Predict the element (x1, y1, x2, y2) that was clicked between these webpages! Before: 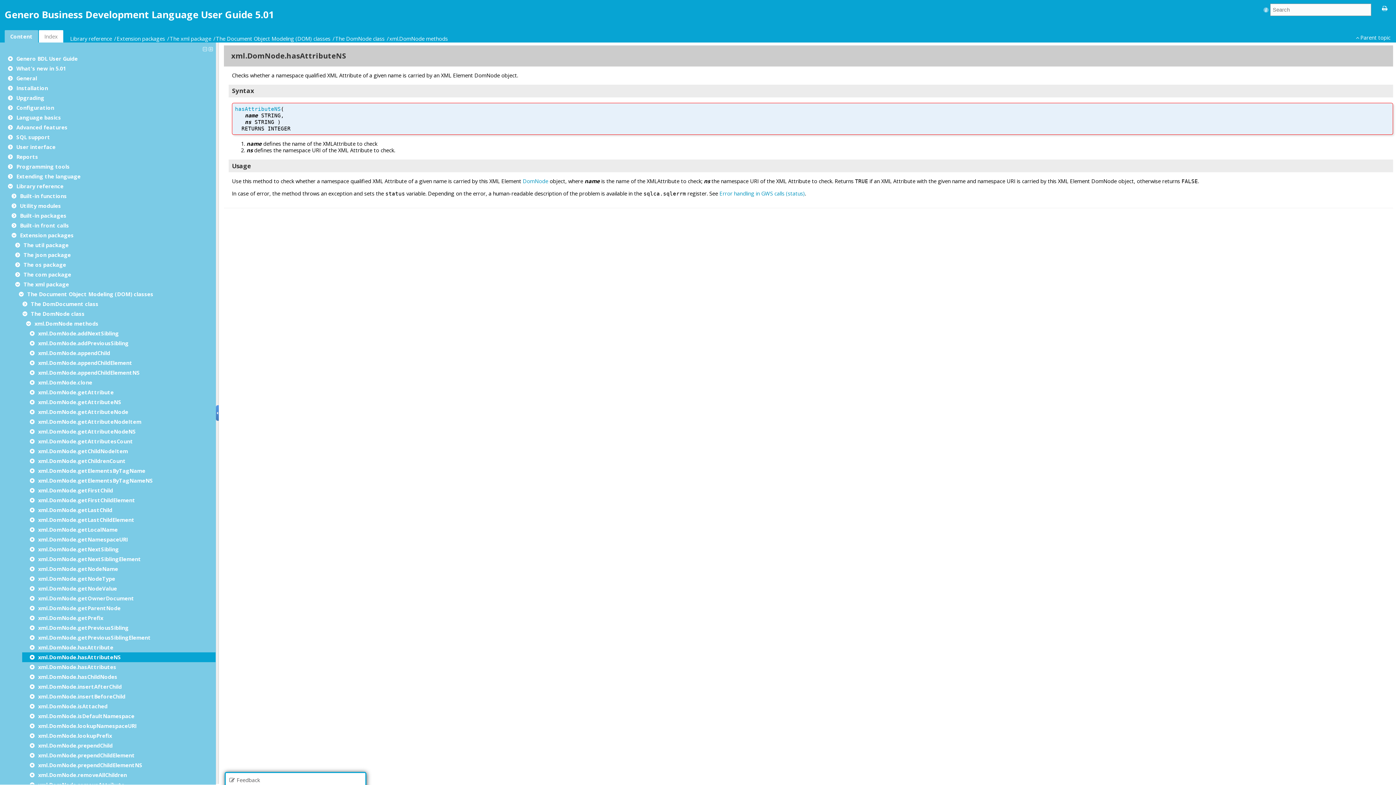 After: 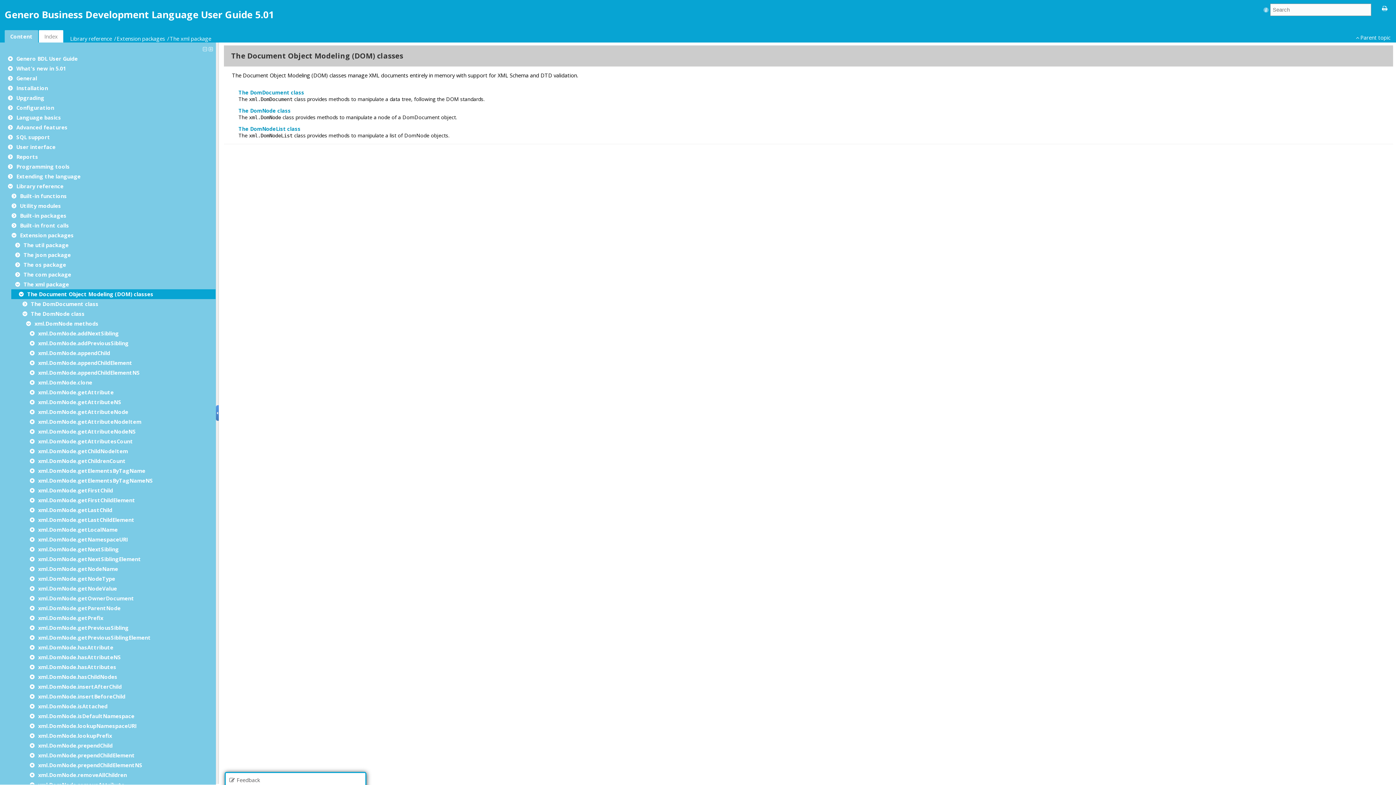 Action: bbox: (215, 34, 331, 42) label: The Document Object Modeling (DOM) classes